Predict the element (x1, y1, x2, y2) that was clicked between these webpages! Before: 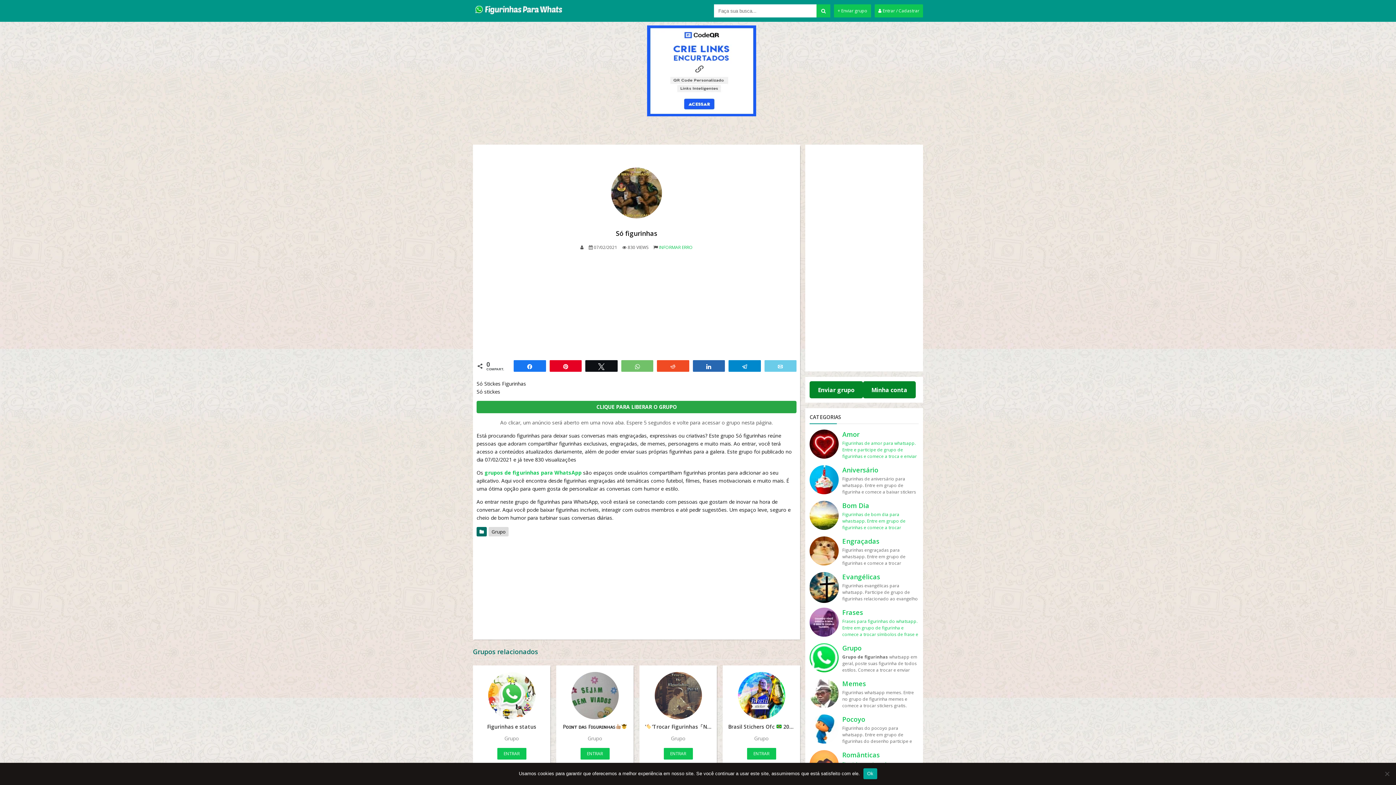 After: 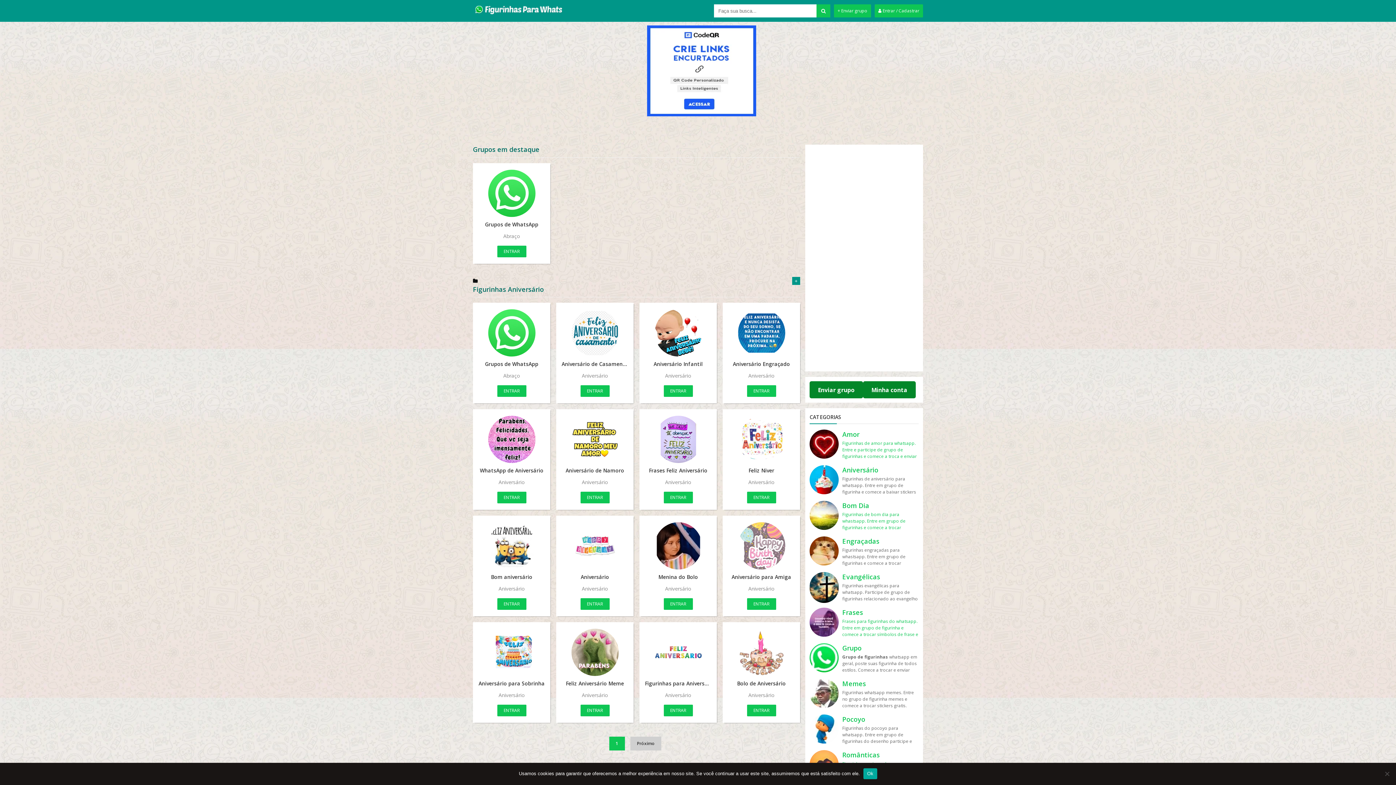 Action: bbox: (842, 465, 918, 495) label: Aniversário

Figurinhas de aniversário para whatsapp. Entre em grupo de figurinha e comece a baixar stickers para aniversário. Figurinhas de aniversário Uma data muito especial na vida deu pessoa é quando completa mais um ano de vida e para isso faz uma festa comemorando esse dia querido. Mas também é feito compra de presente dando muitas felicidades, anos de vida, e os parabéns. Aqui você pode entrar alguns grupos sobre figurinha de aniversário para whatsapp e enviar para seu amigo ou amiga. Além disso não so para sua família toda que mora longe e que enviar aquela mensagem linda no whatsapp, dando felicidades. As melhores figurinhas de feliz aniversário para se mandar no seu zap. Porque com ela você deixar seu amigo(a) mais alegre, pois o niver é uma data importante. Mande stickers com bolo de aniversário para as pessoas que estão fazendo ano novo. Mas também além disso, elas são acompanhando com frases além de símbolos. Mostre não so para seus familiares sua mensagem desejando tudo de bom, mas também envie figurinhas de aniversário para amiga. Caso você goste das imagens pode baixa-las e postar no facebook. Lembrando que essas stickers tem de tudo um pouco. Como figurinhas para amiga, sobrinha, irmã, de memes, sobre namoro e muito mais. Para ajudar o site você pode enviar as suas apenas fazendo o cadastro é rápido.